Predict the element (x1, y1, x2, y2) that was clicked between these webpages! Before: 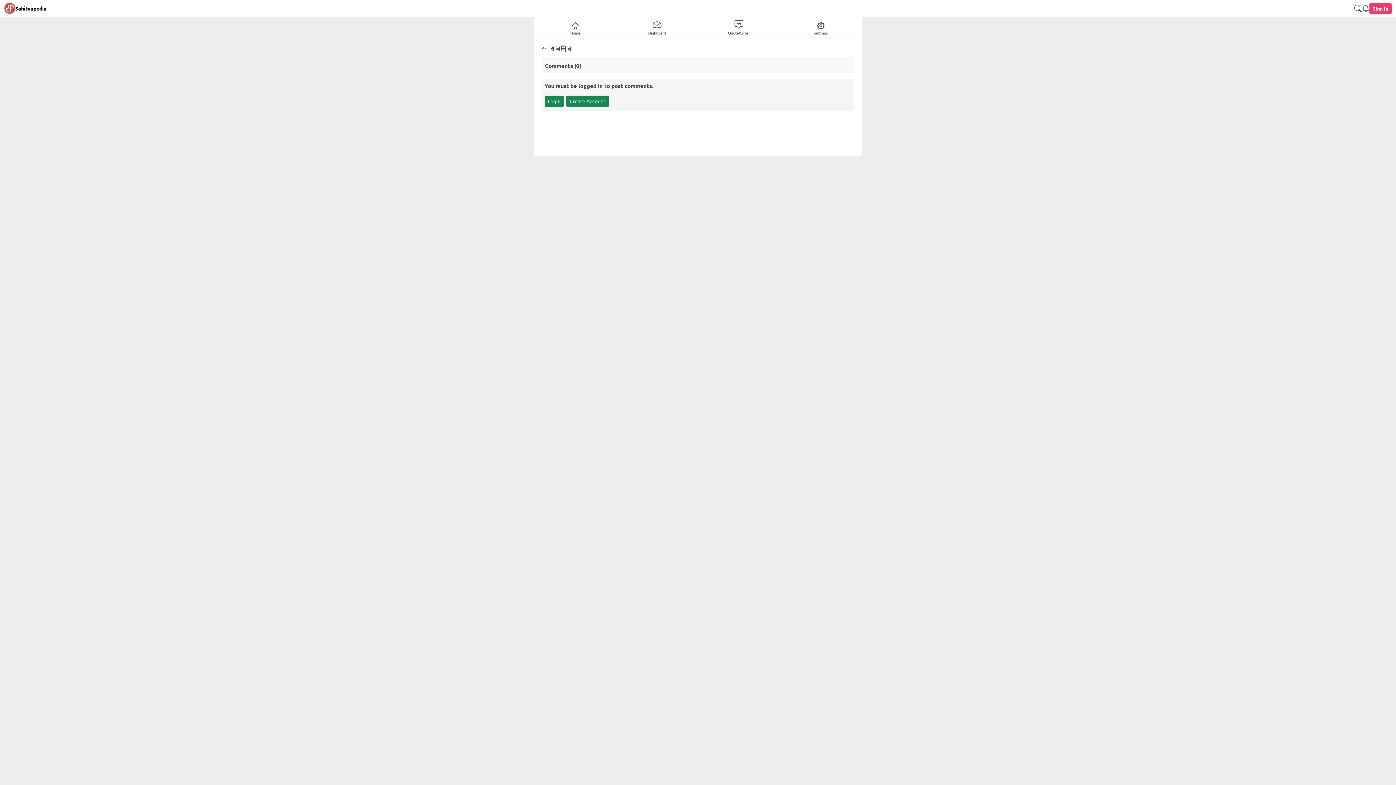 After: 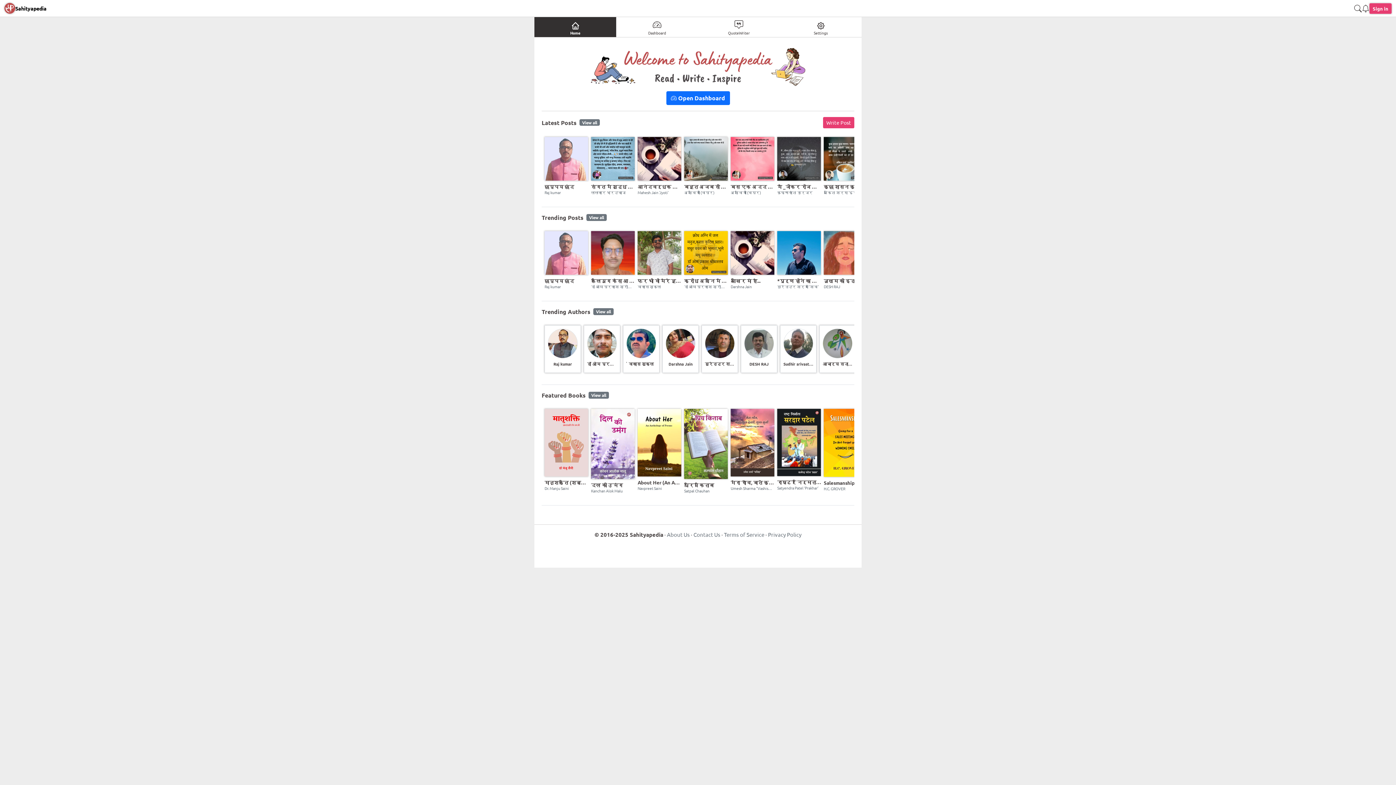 Action: bbox: (15, 4, 46, 12) label: Sahityapedia